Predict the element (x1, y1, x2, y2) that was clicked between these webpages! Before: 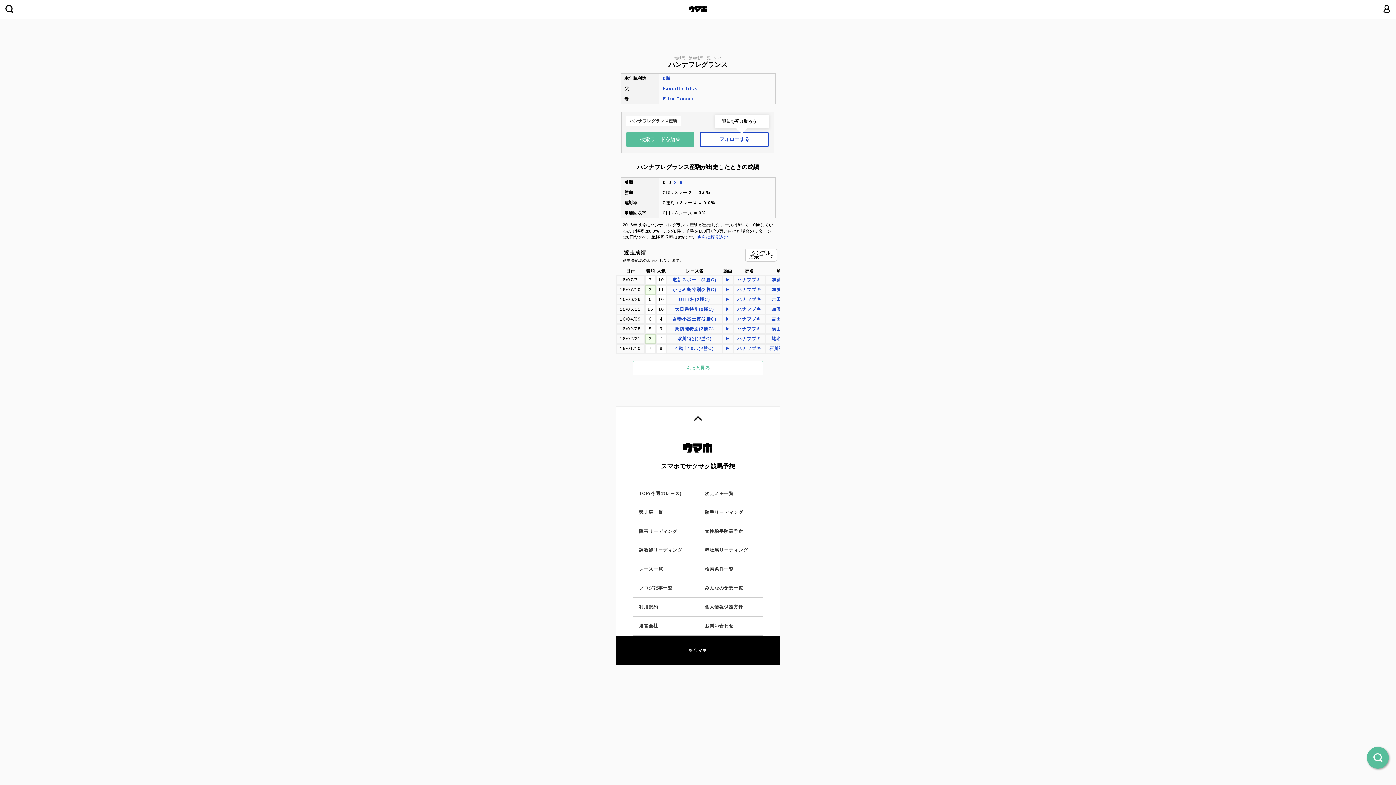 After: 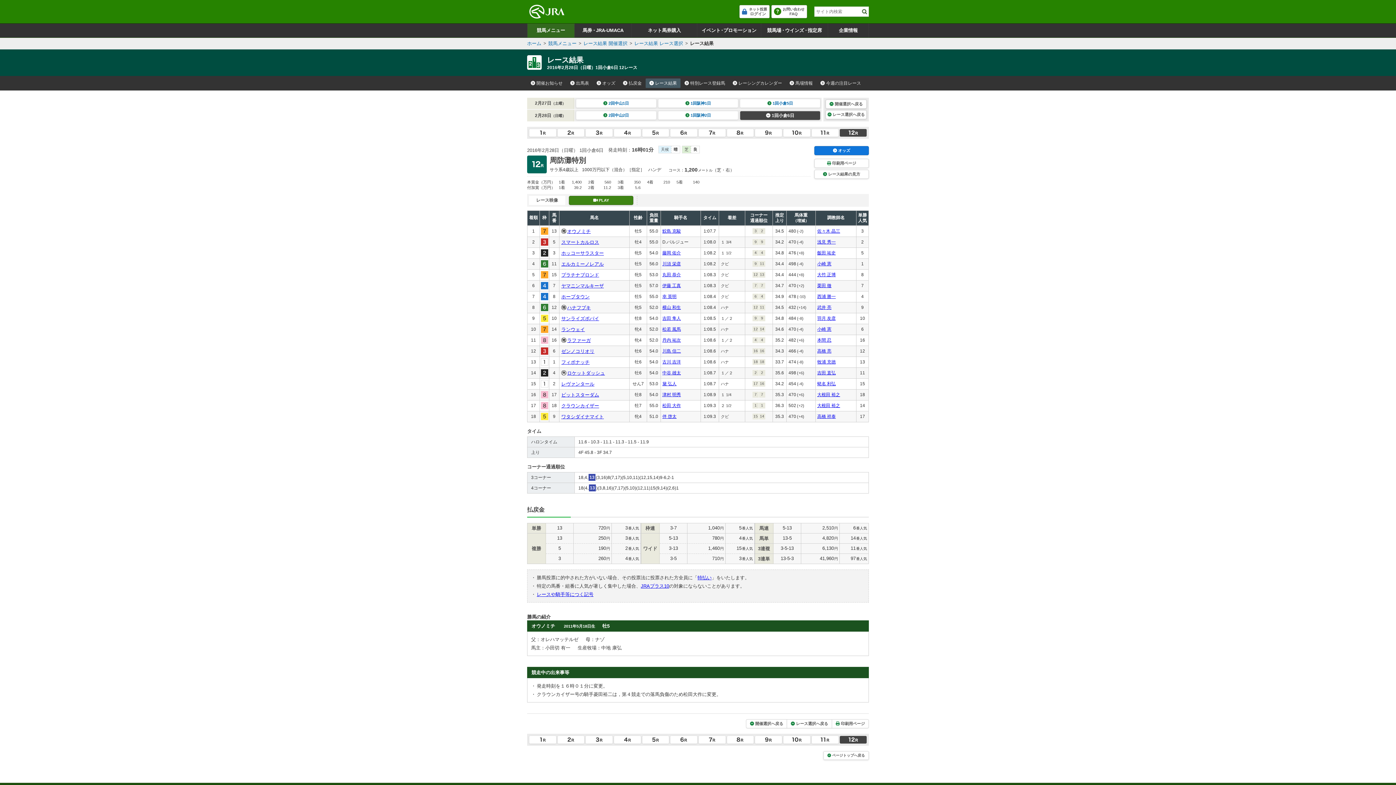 Action: bbox: (724, 326, 731, 332) label: ▶